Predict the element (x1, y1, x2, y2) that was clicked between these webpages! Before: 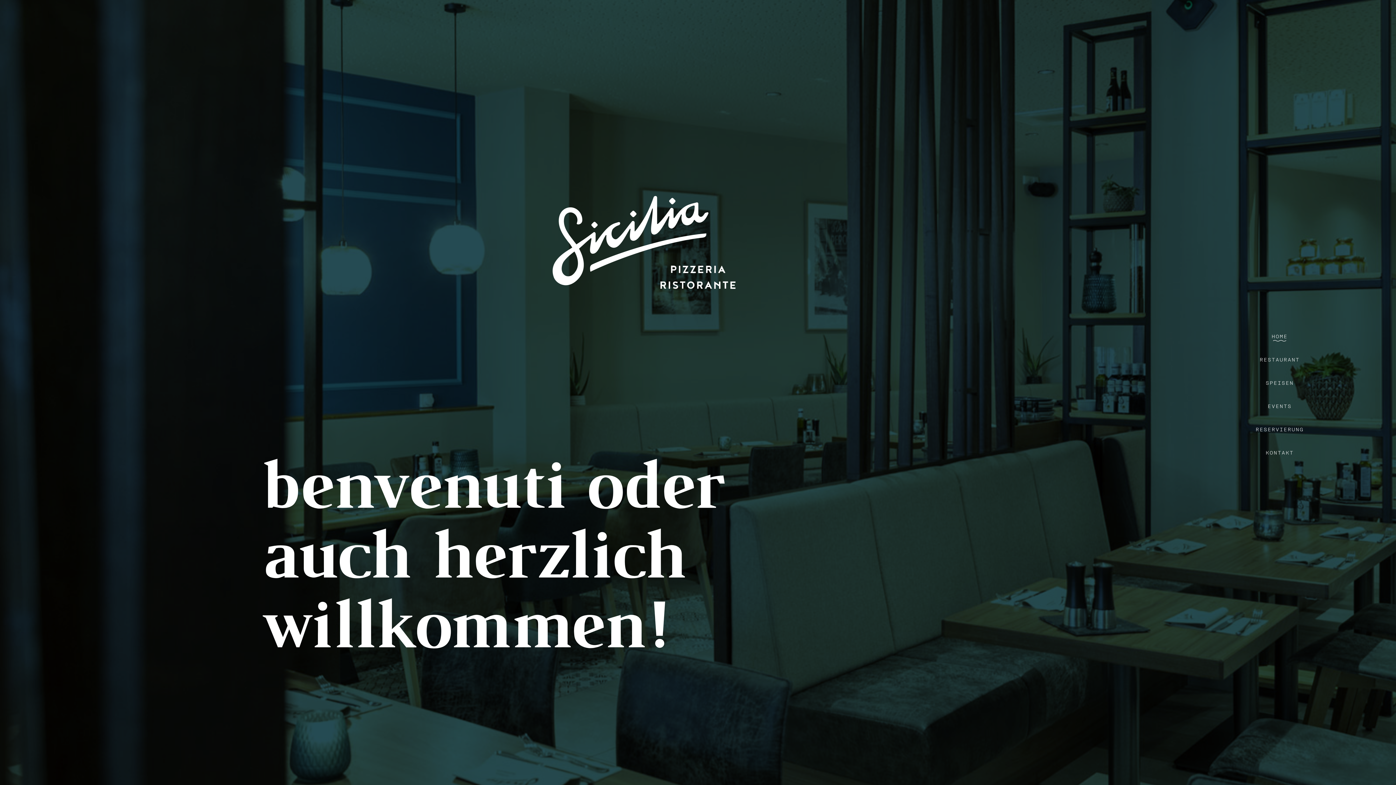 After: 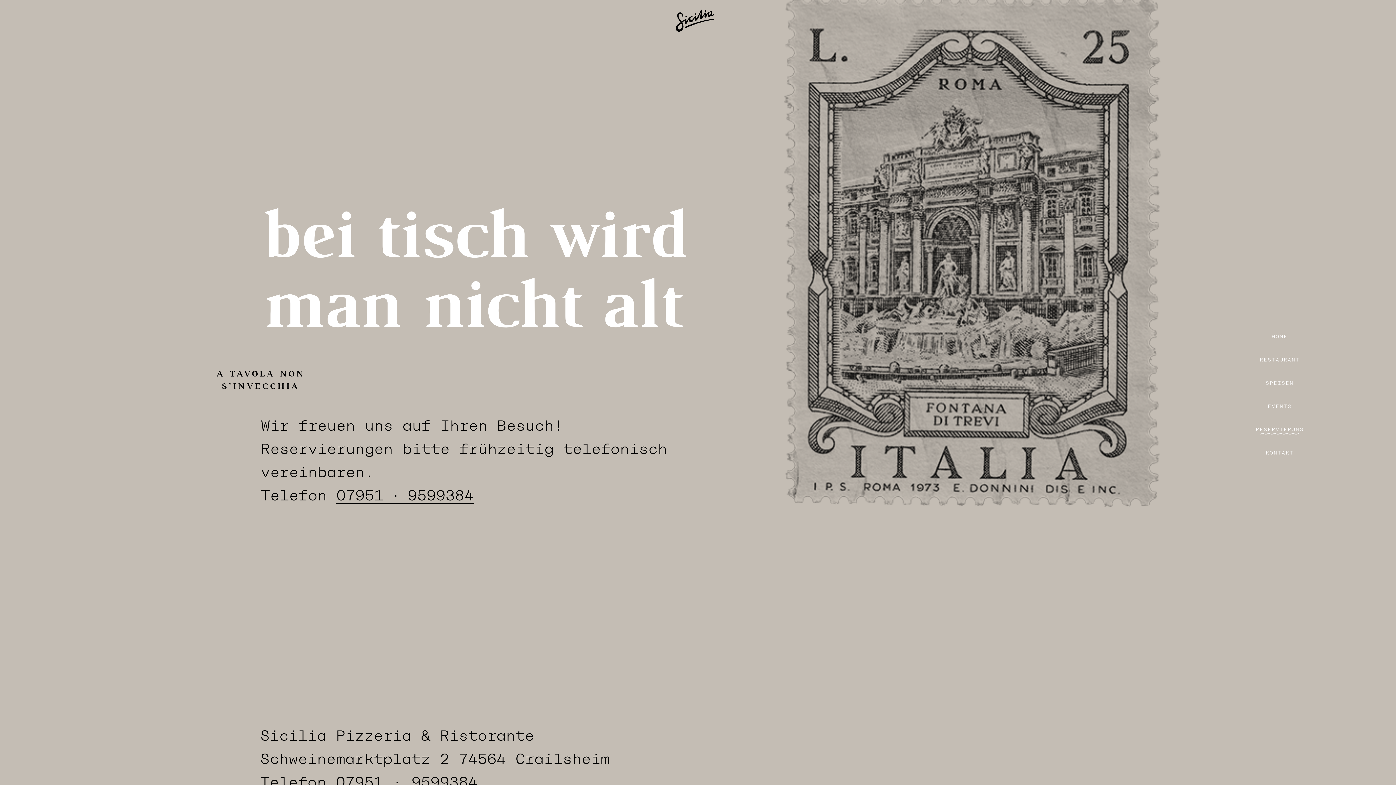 Action: bbox: (1256, 426, 1304, 437) label: RESERVIERUNG